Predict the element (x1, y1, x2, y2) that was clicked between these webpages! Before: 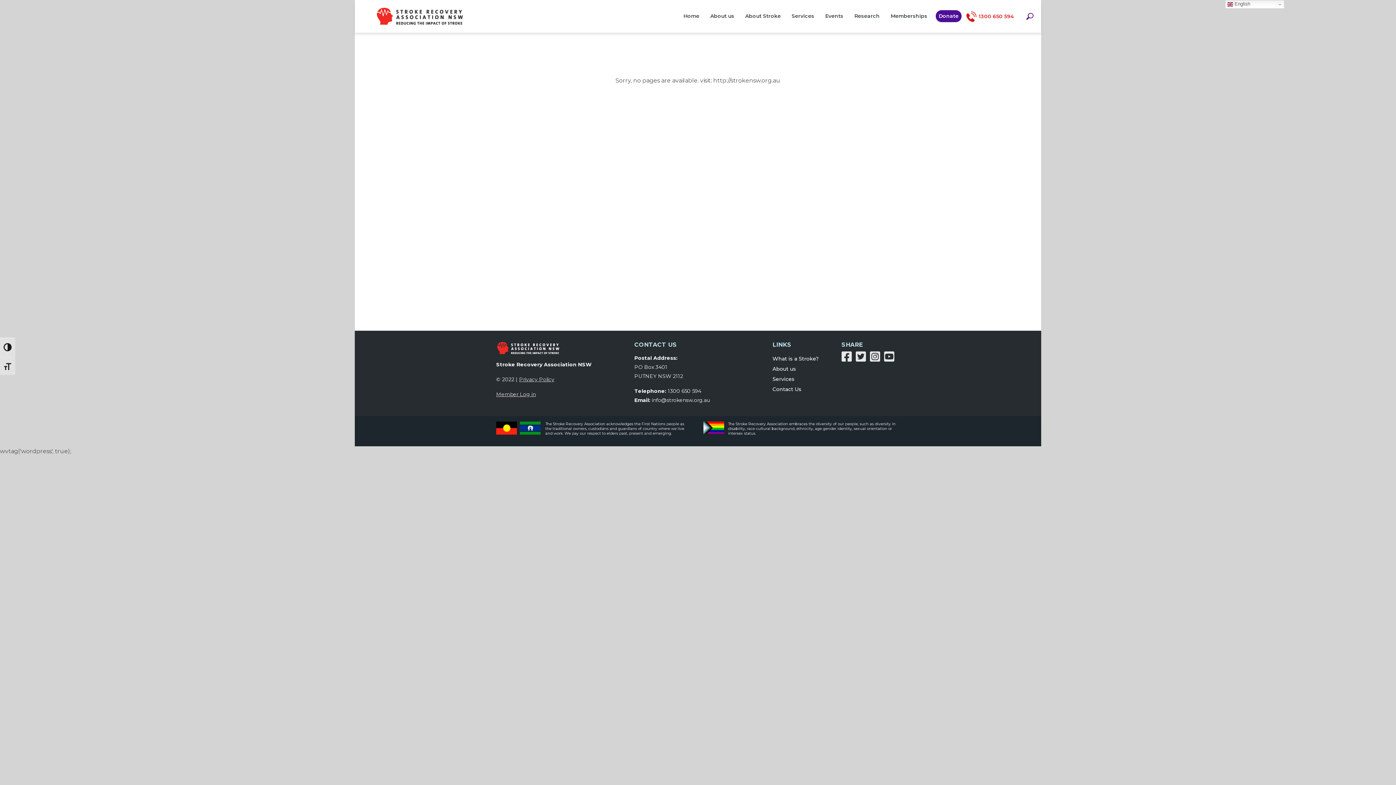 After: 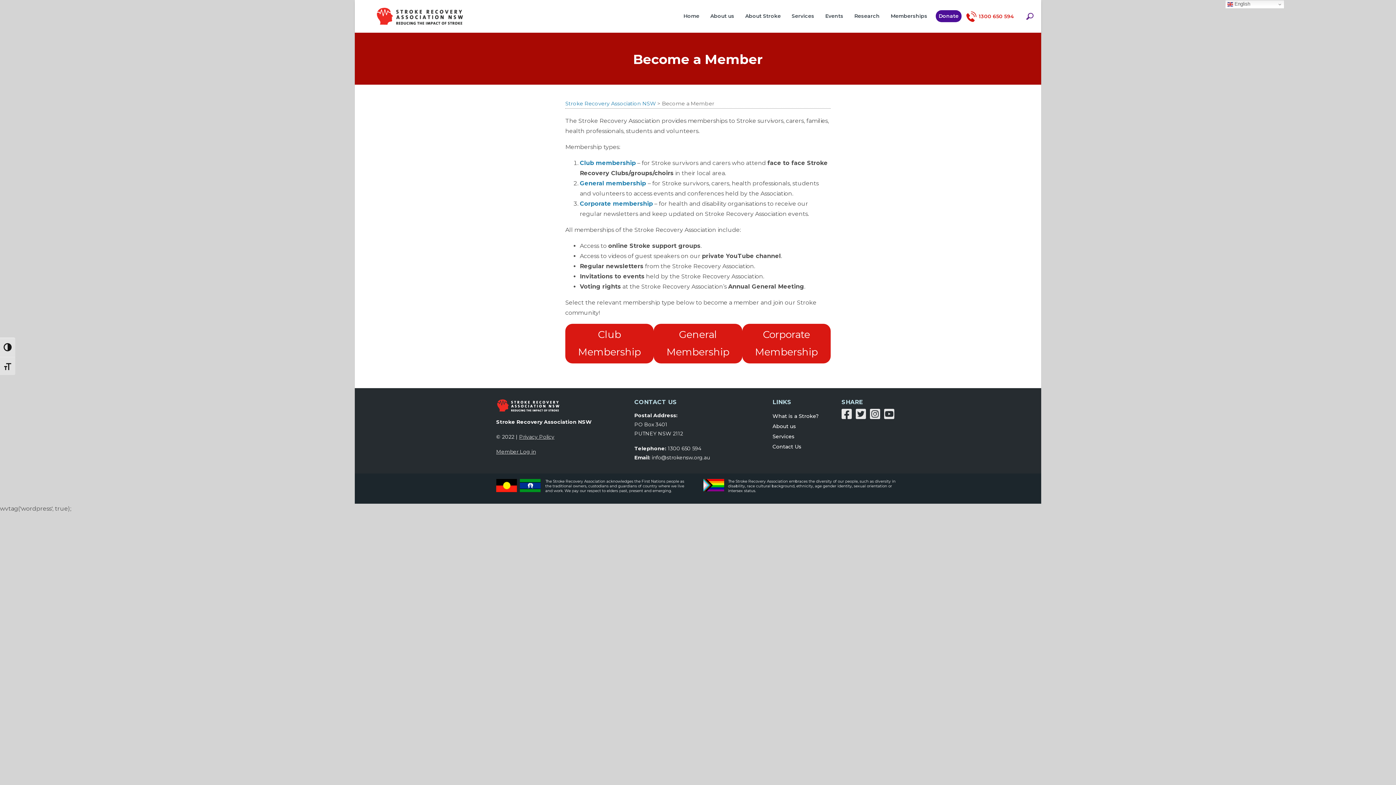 Action: bbox: (890, 10, 927, 22) label: Memberships